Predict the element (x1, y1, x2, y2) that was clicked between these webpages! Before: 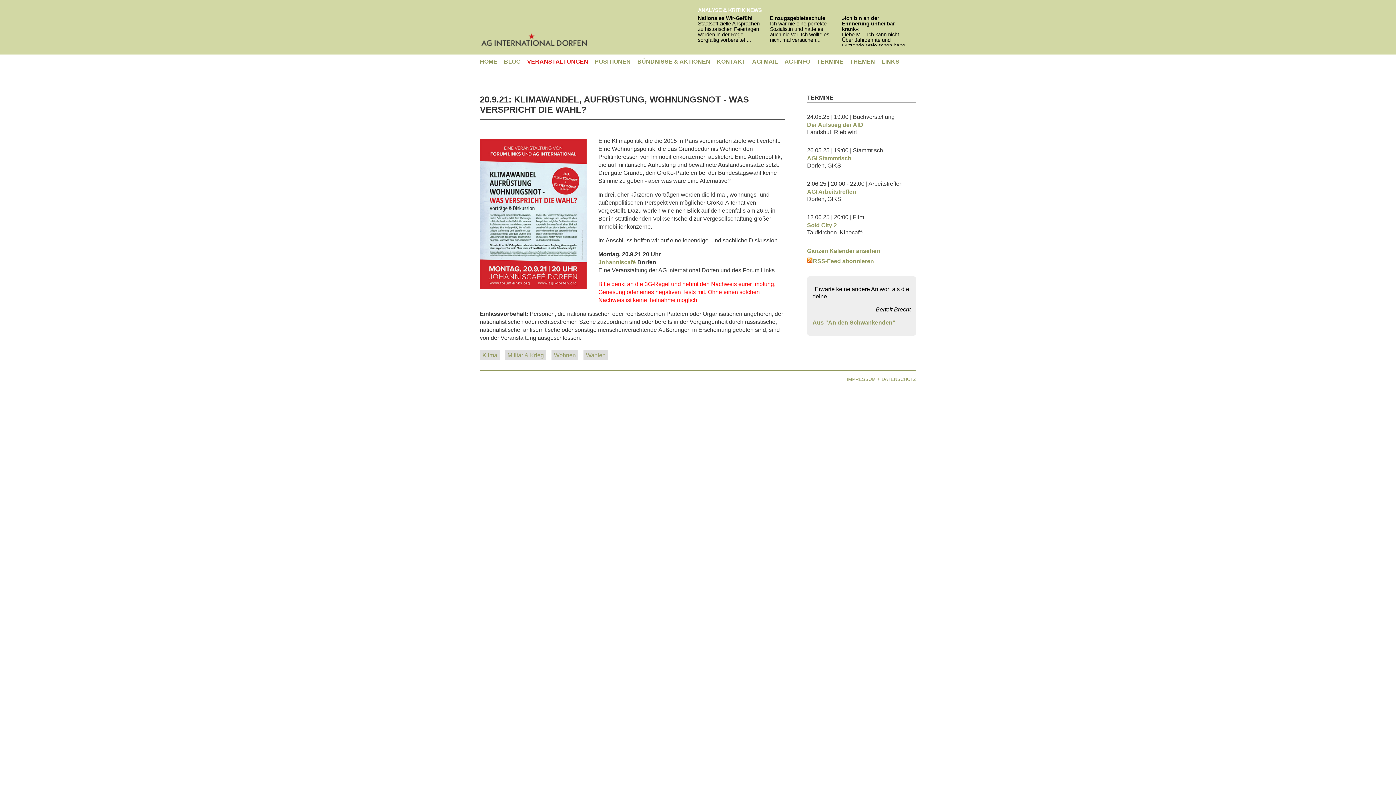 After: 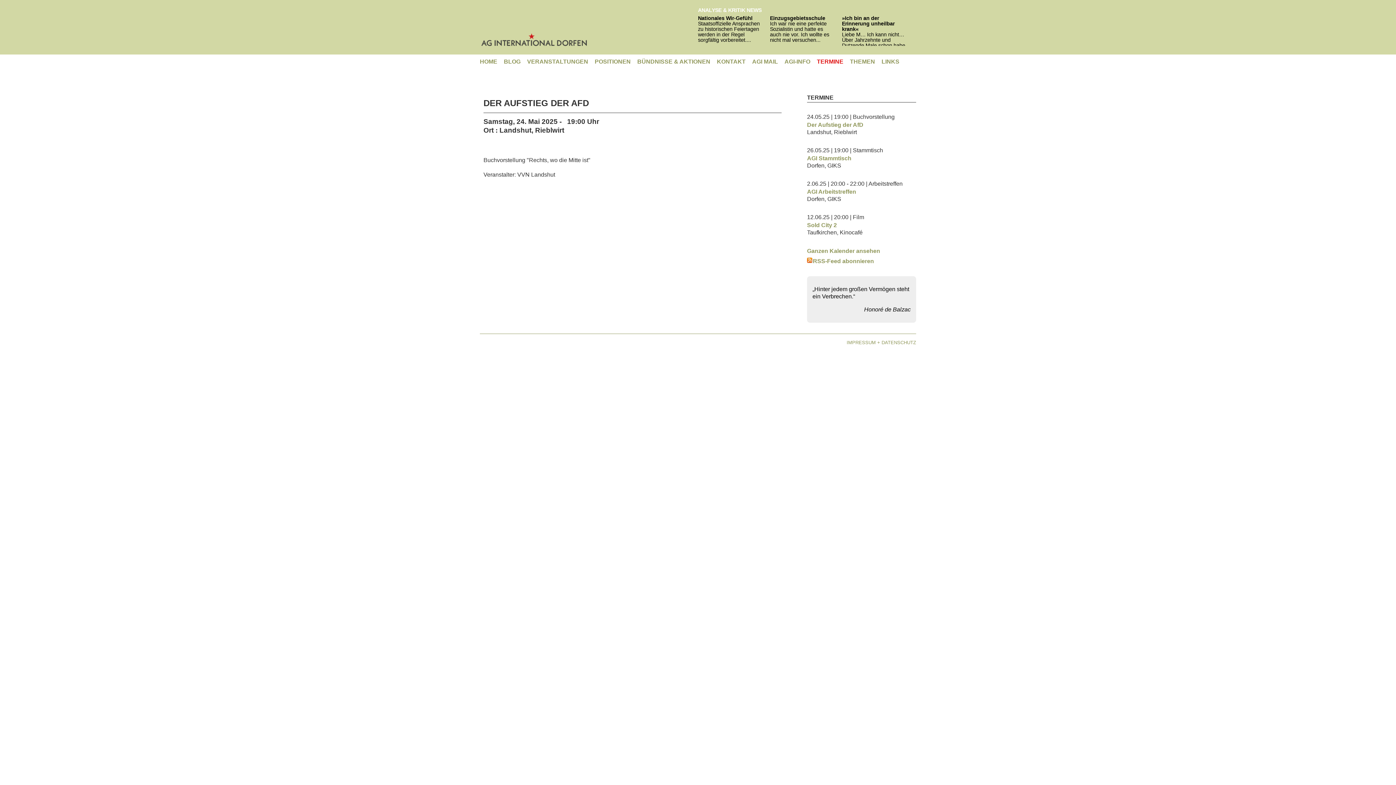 Action: label: Der Aufstieg der AfD bbox: (807, 121, 863, 128)